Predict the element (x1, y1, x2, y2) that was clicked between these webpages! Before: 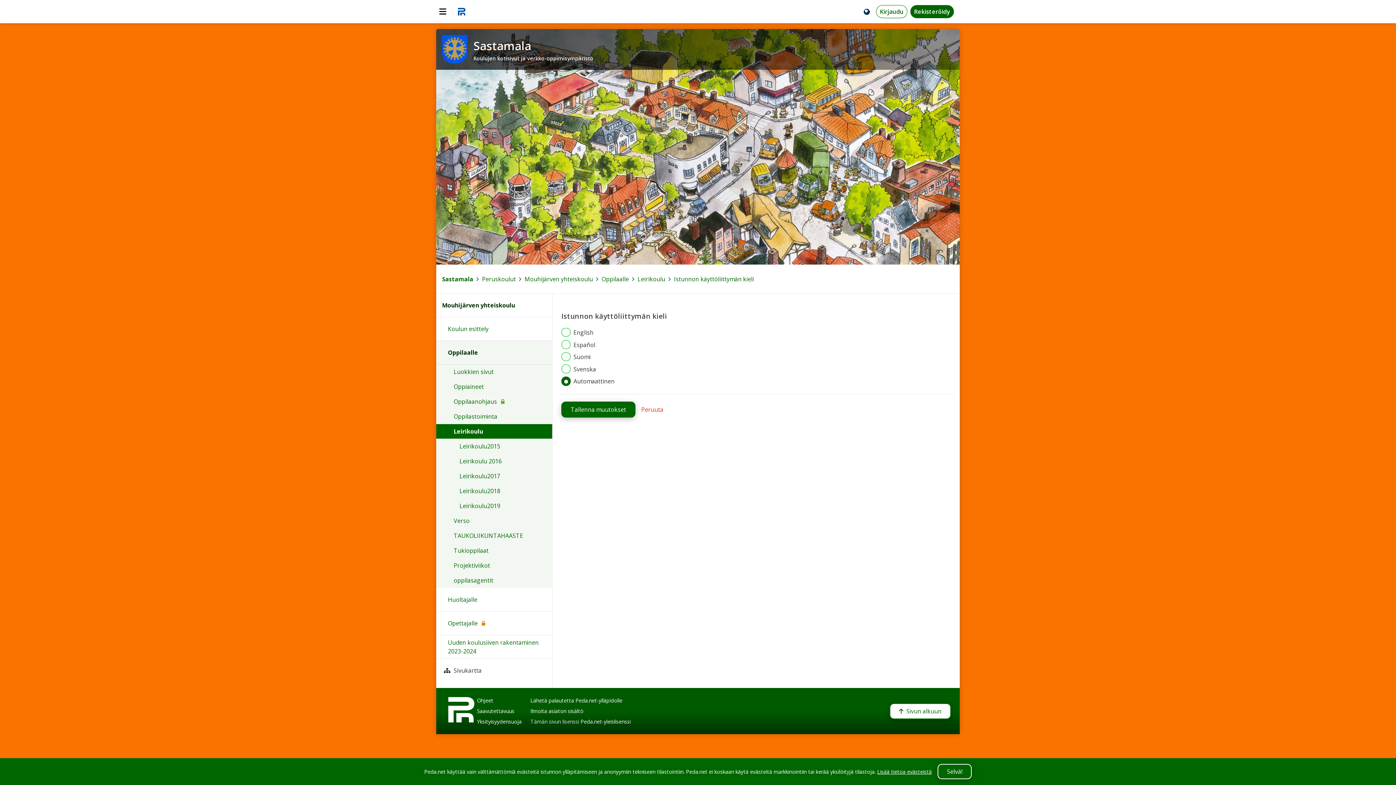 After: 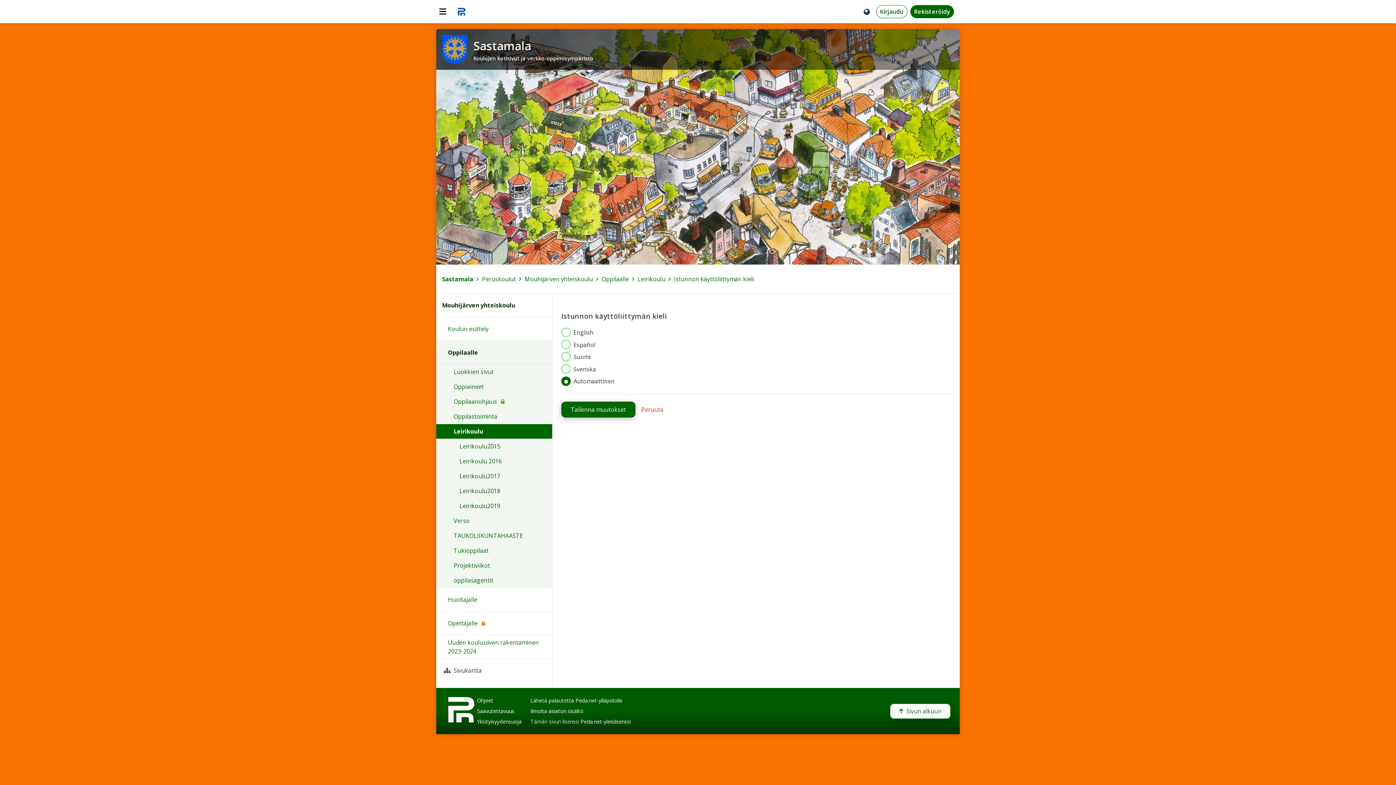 Action: label: Selvä! bbox: (937, 764, 972, 779)